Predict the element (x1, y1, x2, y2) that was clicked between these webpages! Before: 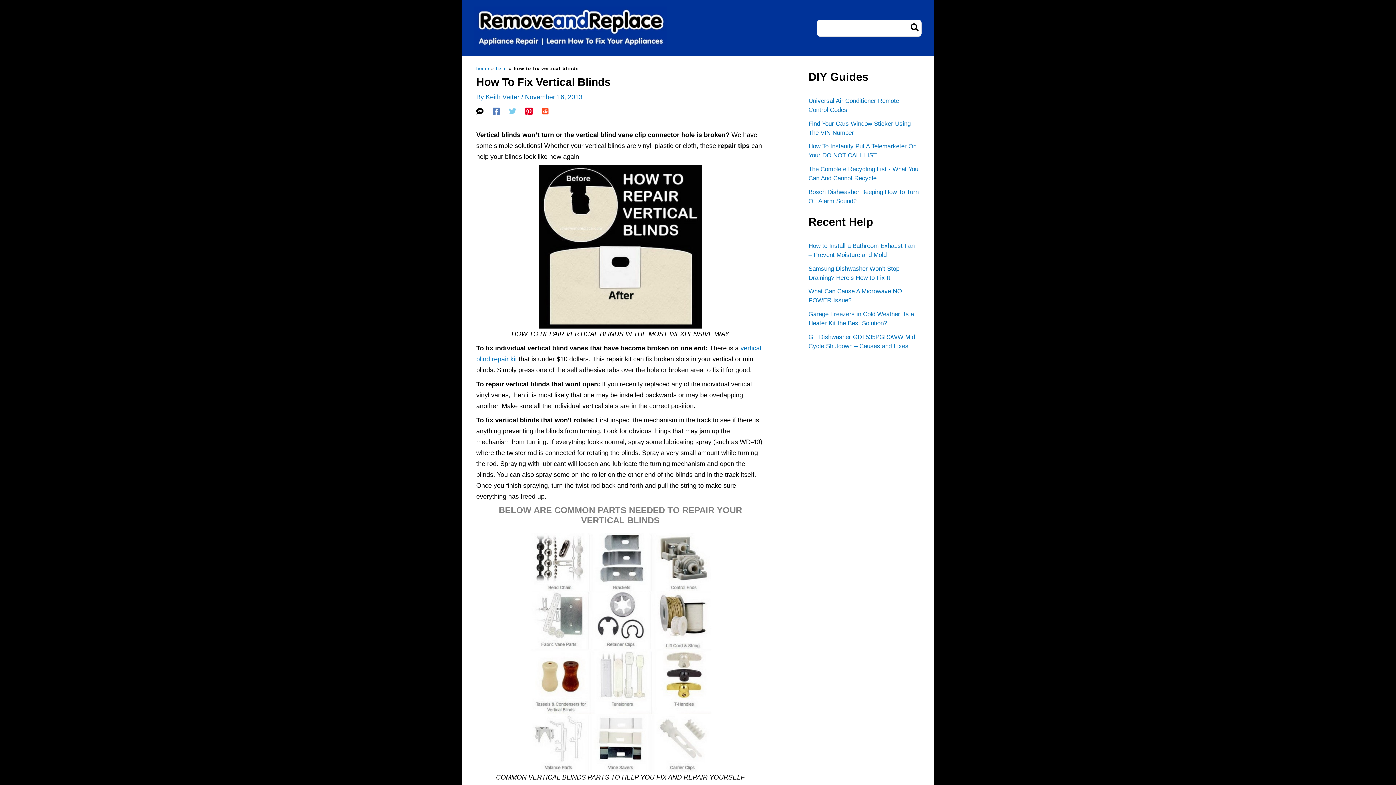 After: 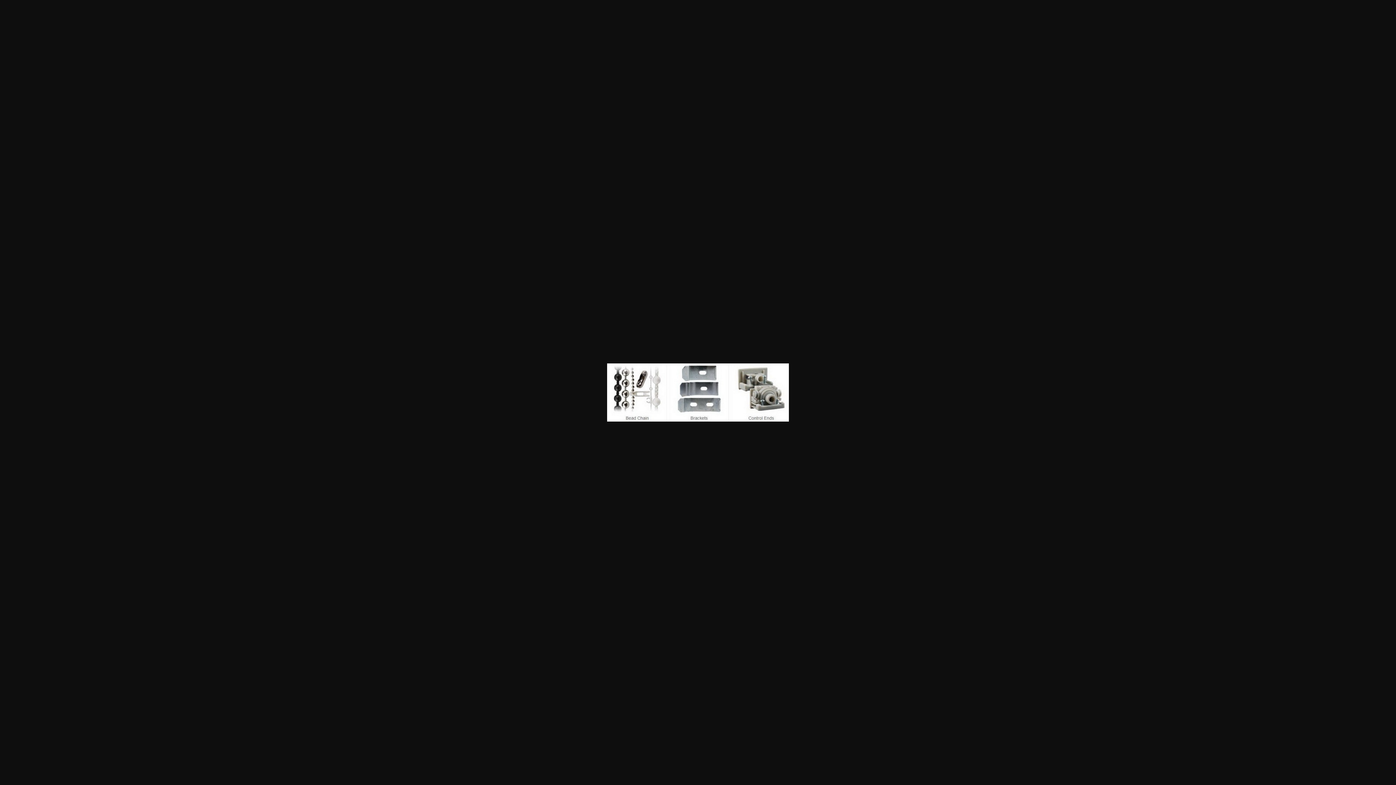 Action: bbox: (476, 532, 764, 591)